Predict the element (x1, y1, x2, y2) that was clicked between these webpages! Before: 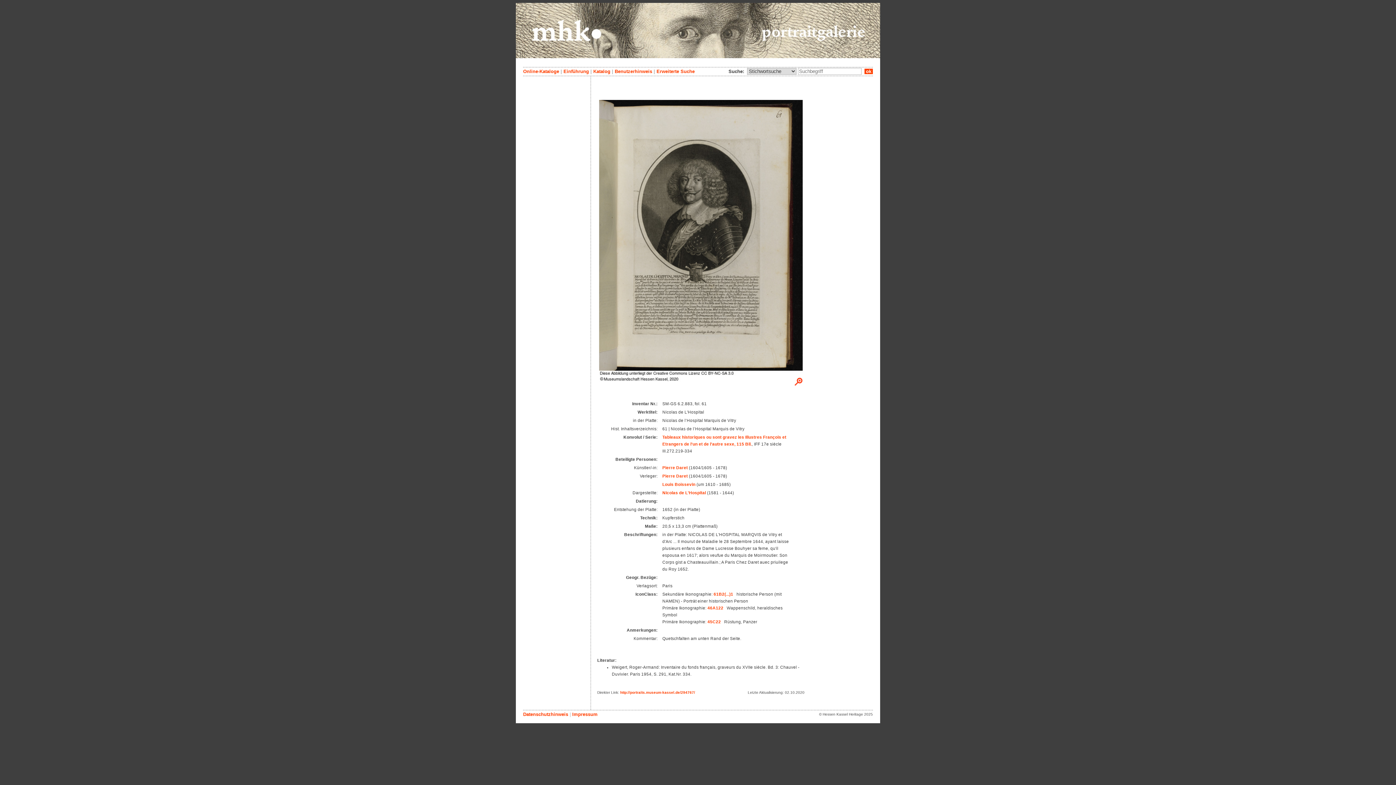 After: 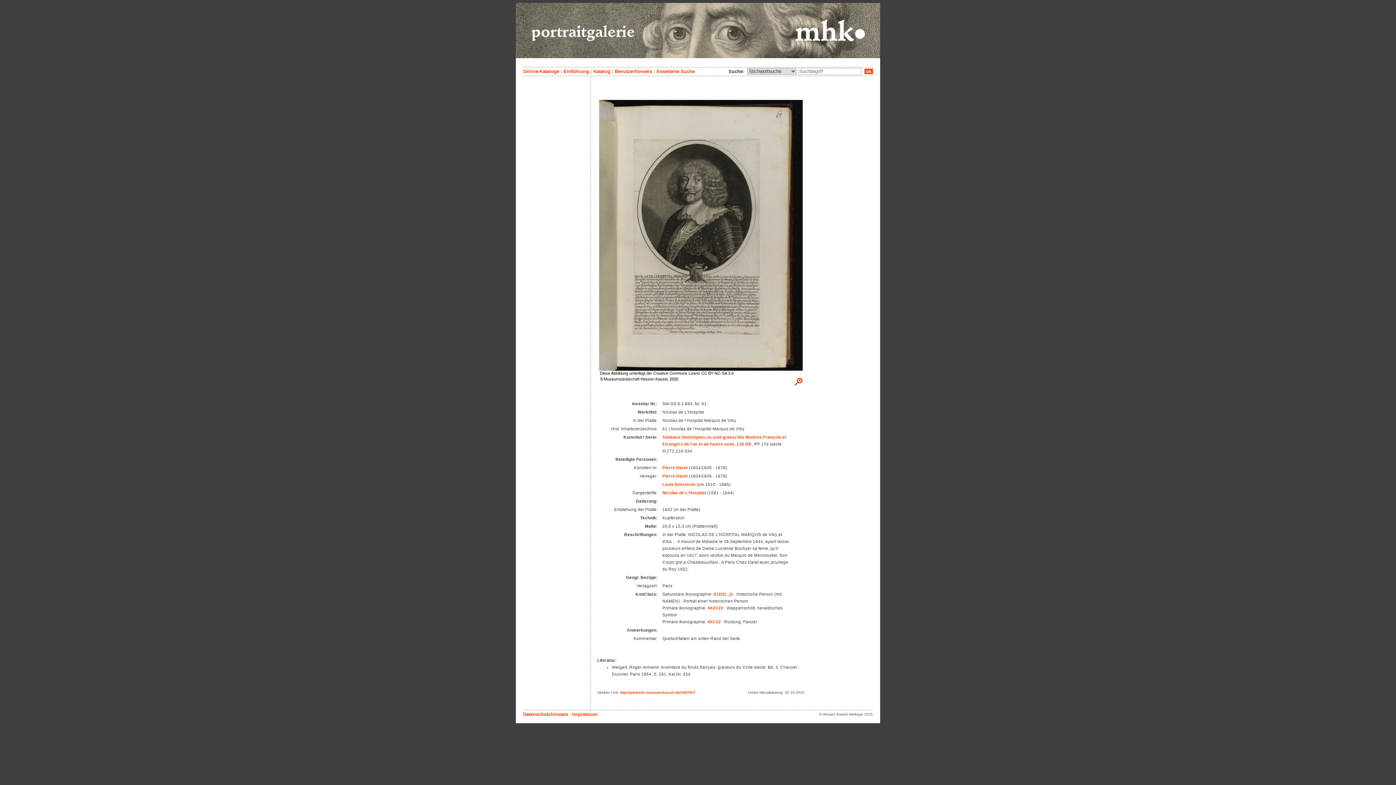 Action: label: http://portraits.museum-kassel.de/294767/ bbox: (620, 691, 695, 695)